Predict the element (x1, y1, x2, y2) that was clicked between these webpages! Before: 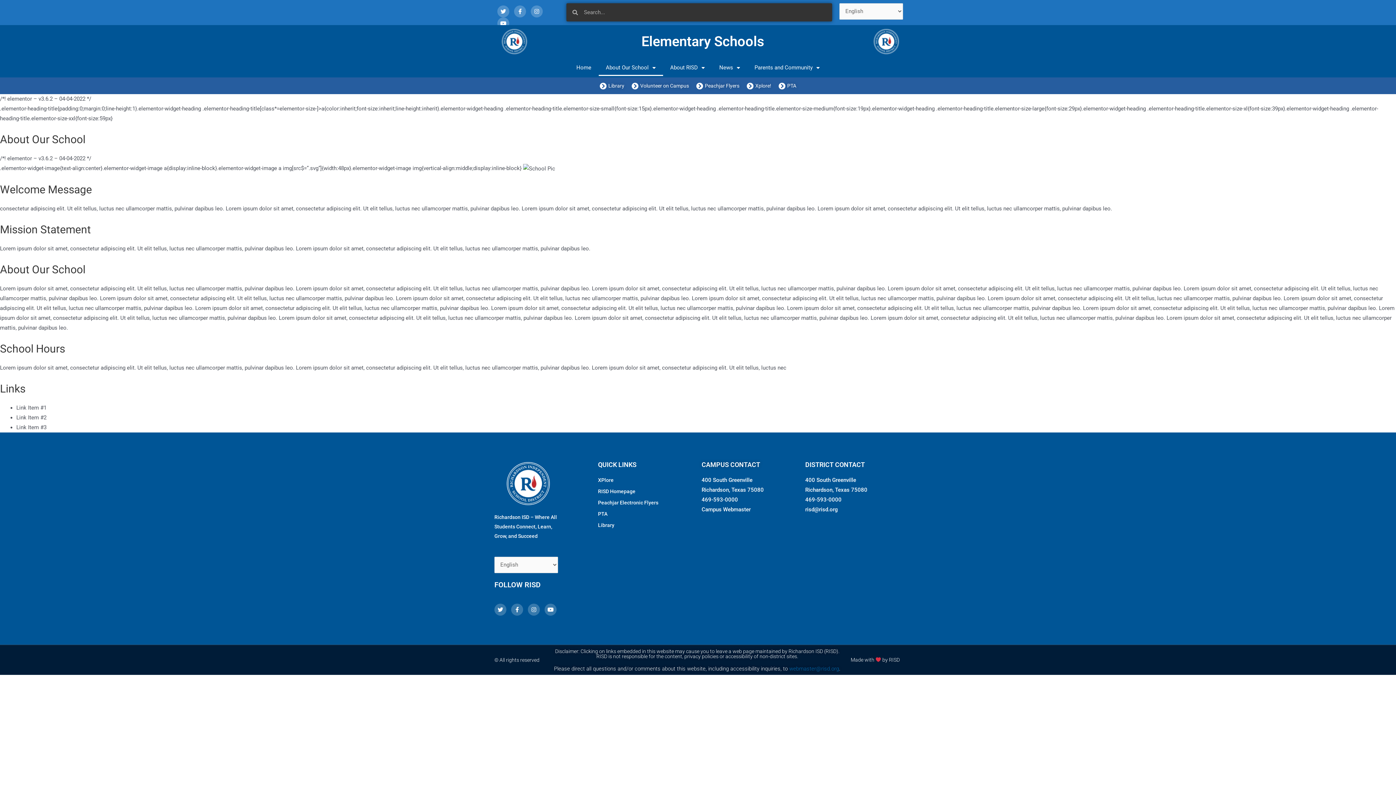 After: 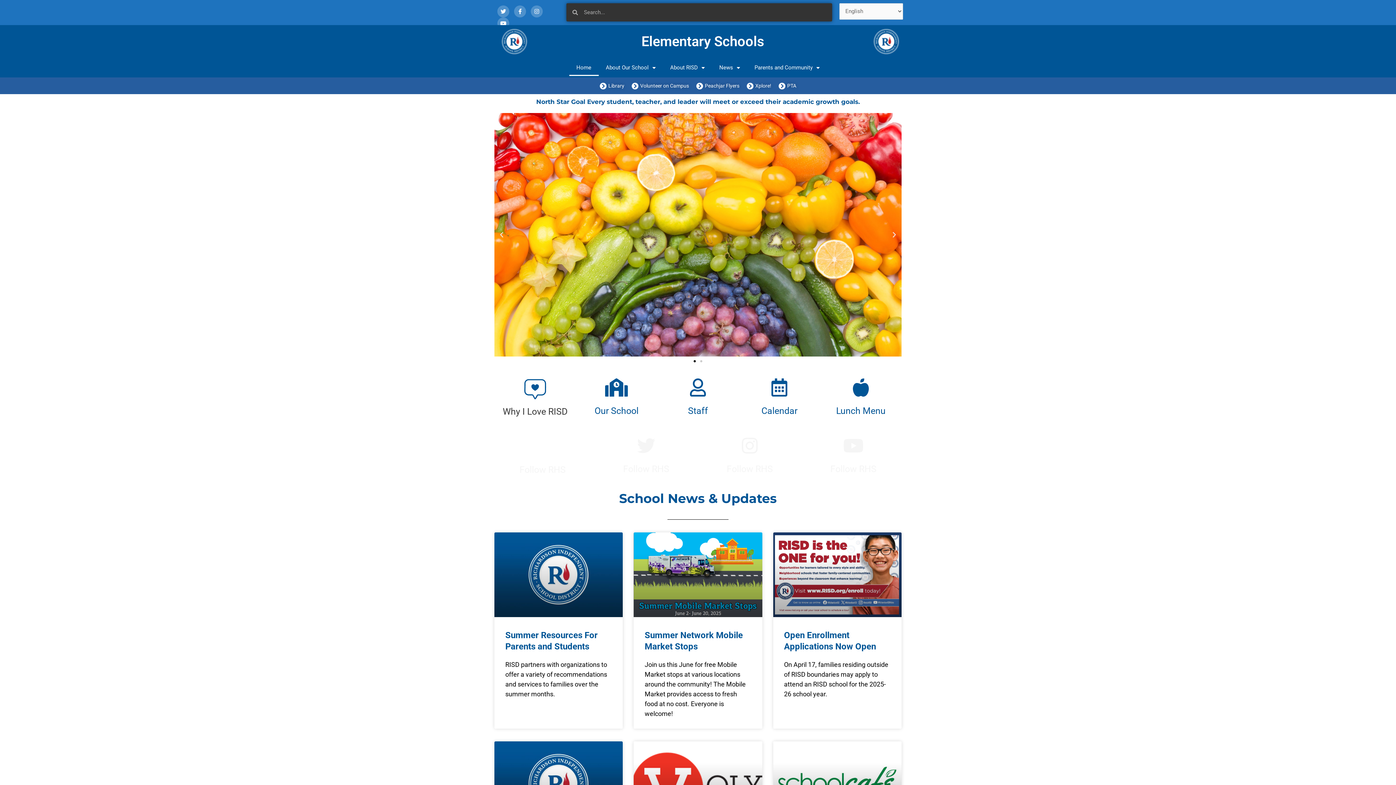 Action: bbox: (506, 461, 550, 505)